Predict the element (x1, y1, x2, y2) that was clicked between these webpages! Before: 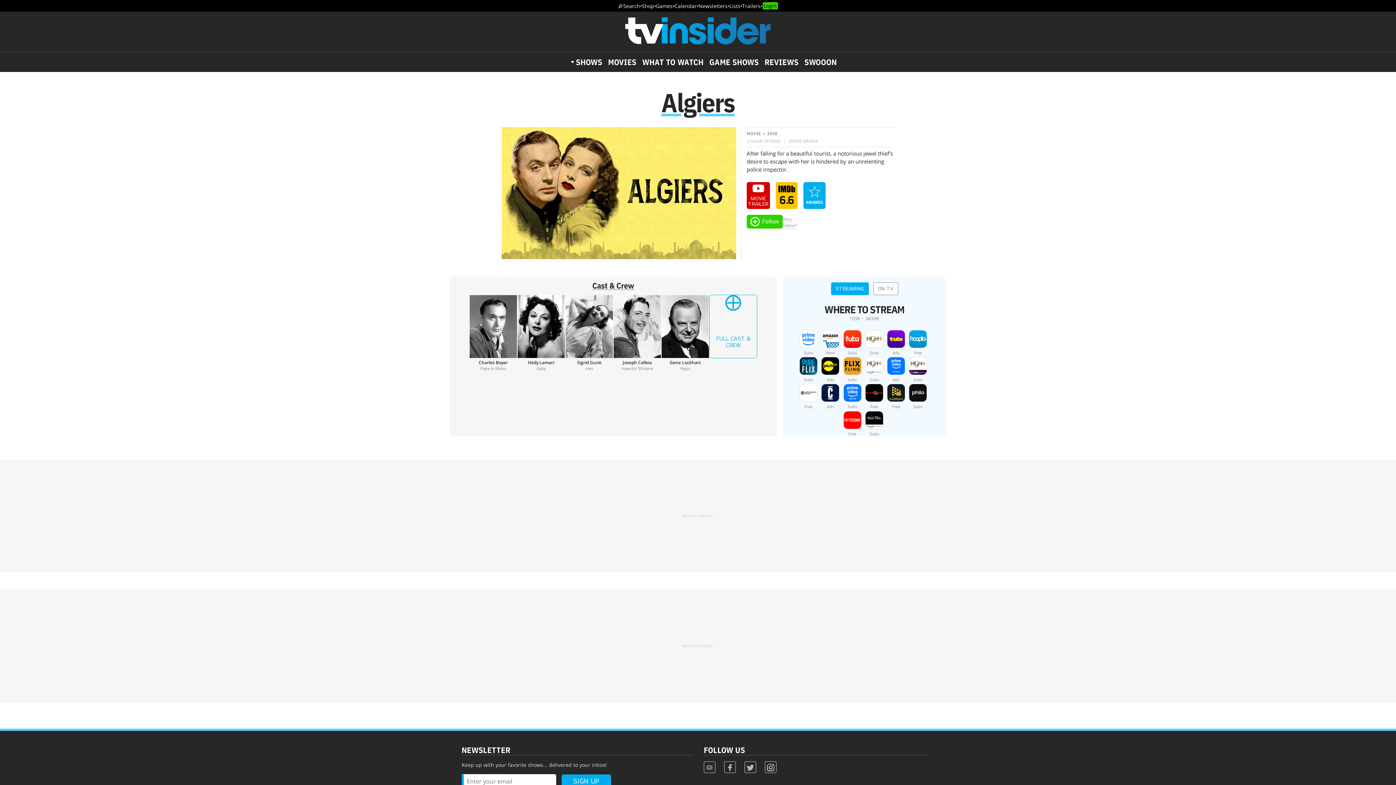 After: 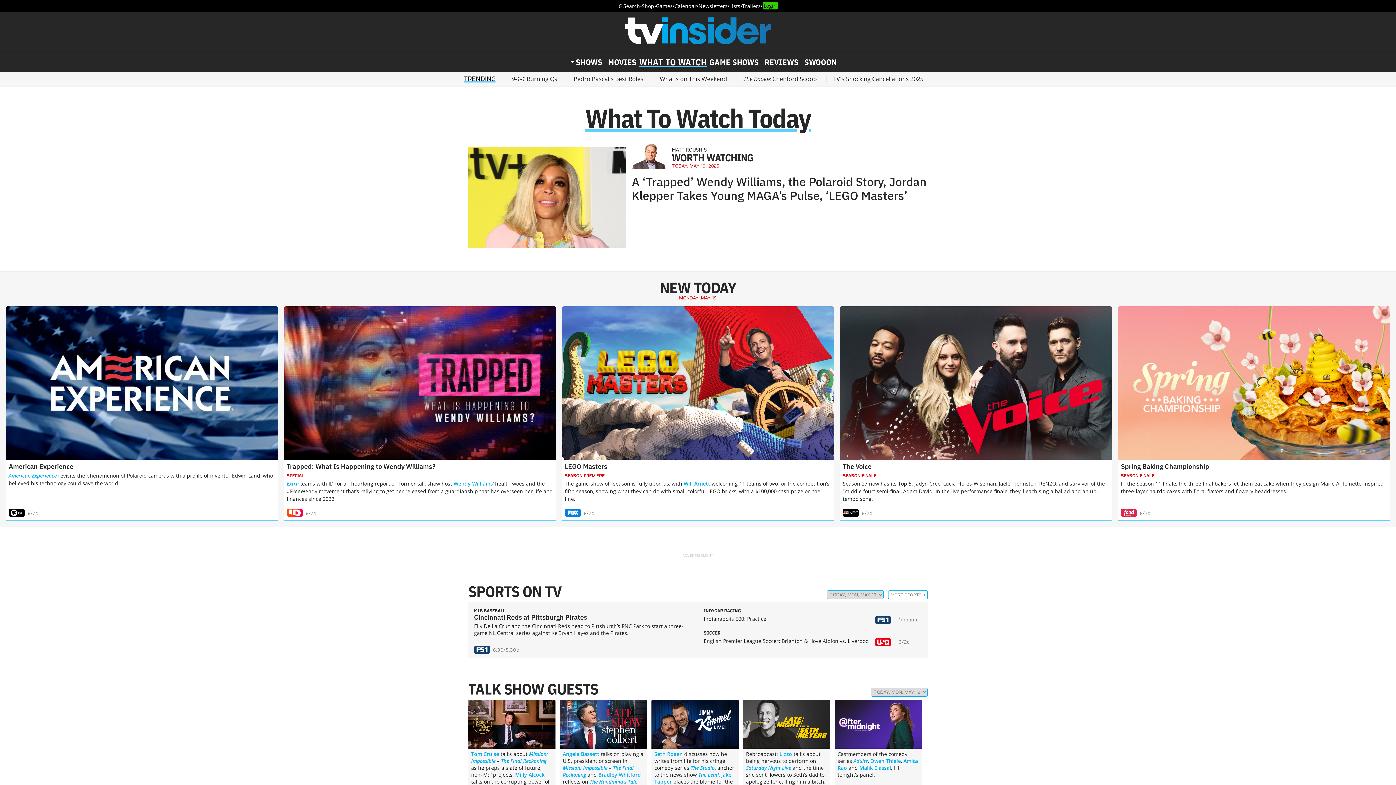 Action: bbox: (642, 58, 703, 65) label: WHAT TO WATCH